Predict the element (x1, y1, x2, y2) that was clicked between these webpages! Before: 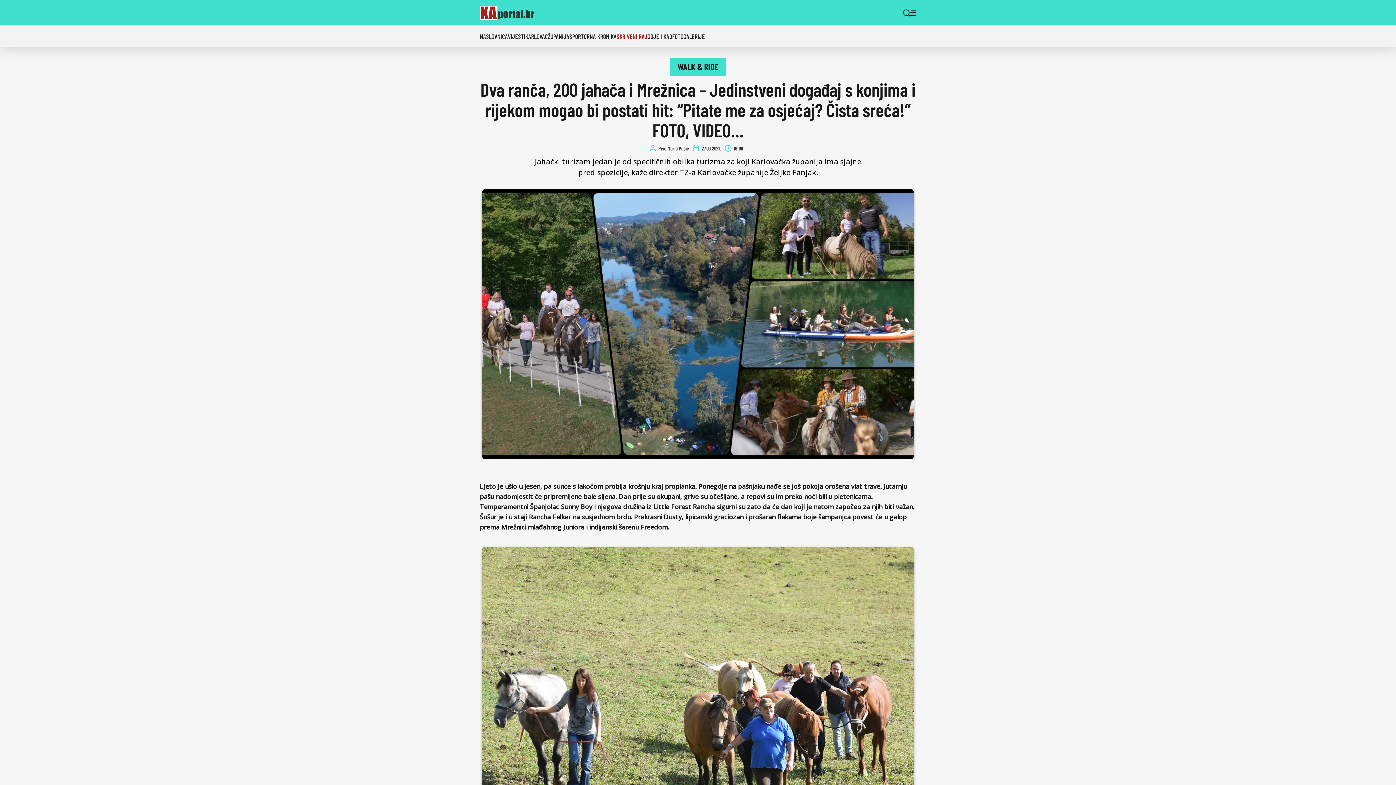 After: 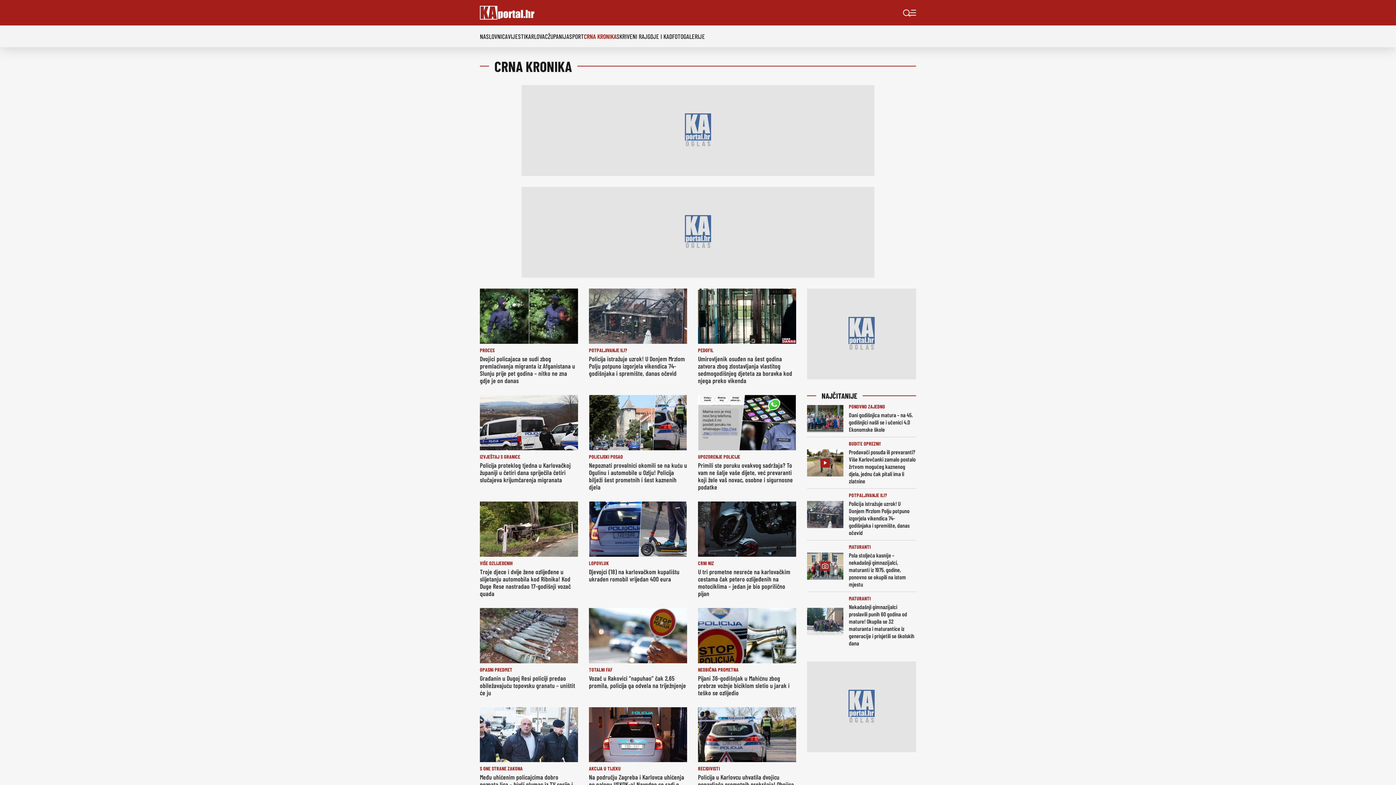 Action: bbox: (584, 32, 616, 40) label: CRNA KRONIKA